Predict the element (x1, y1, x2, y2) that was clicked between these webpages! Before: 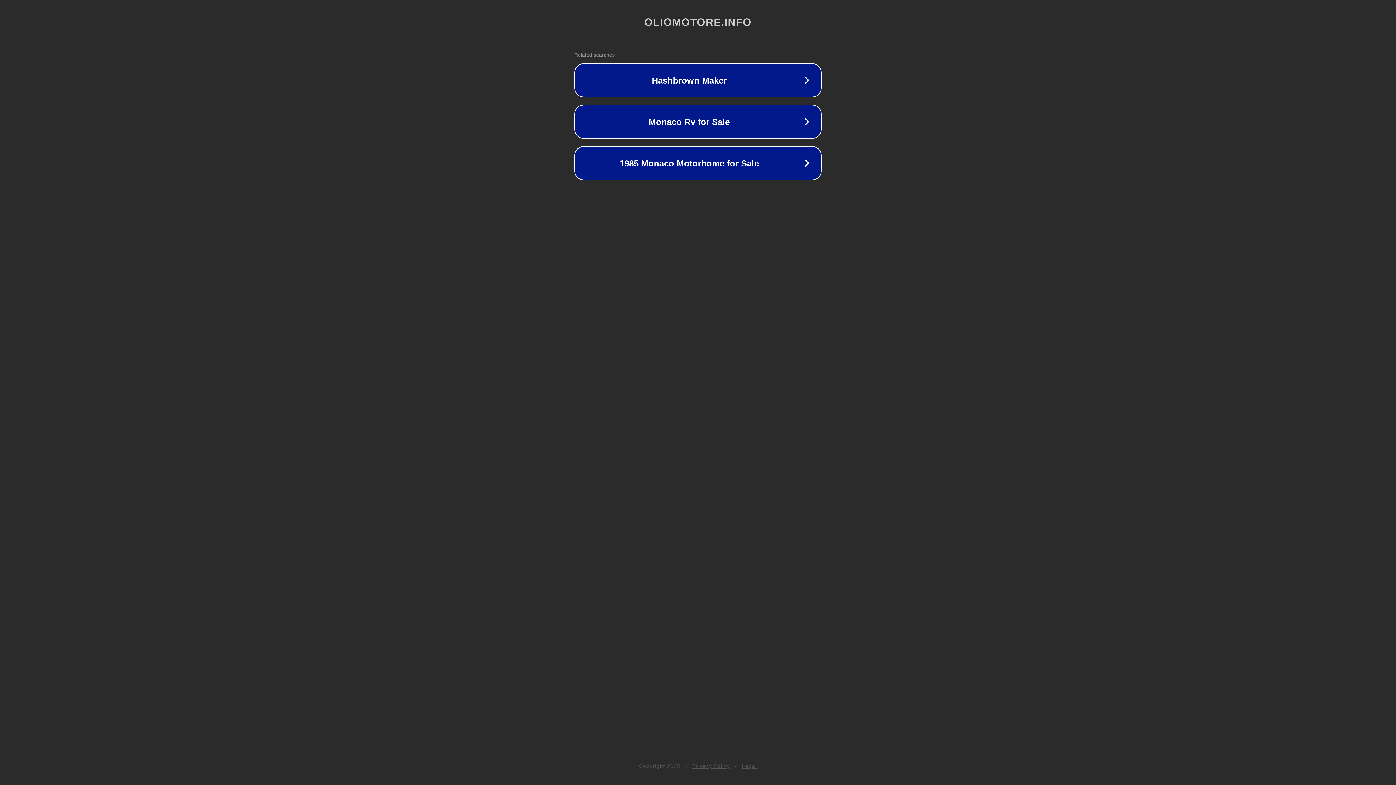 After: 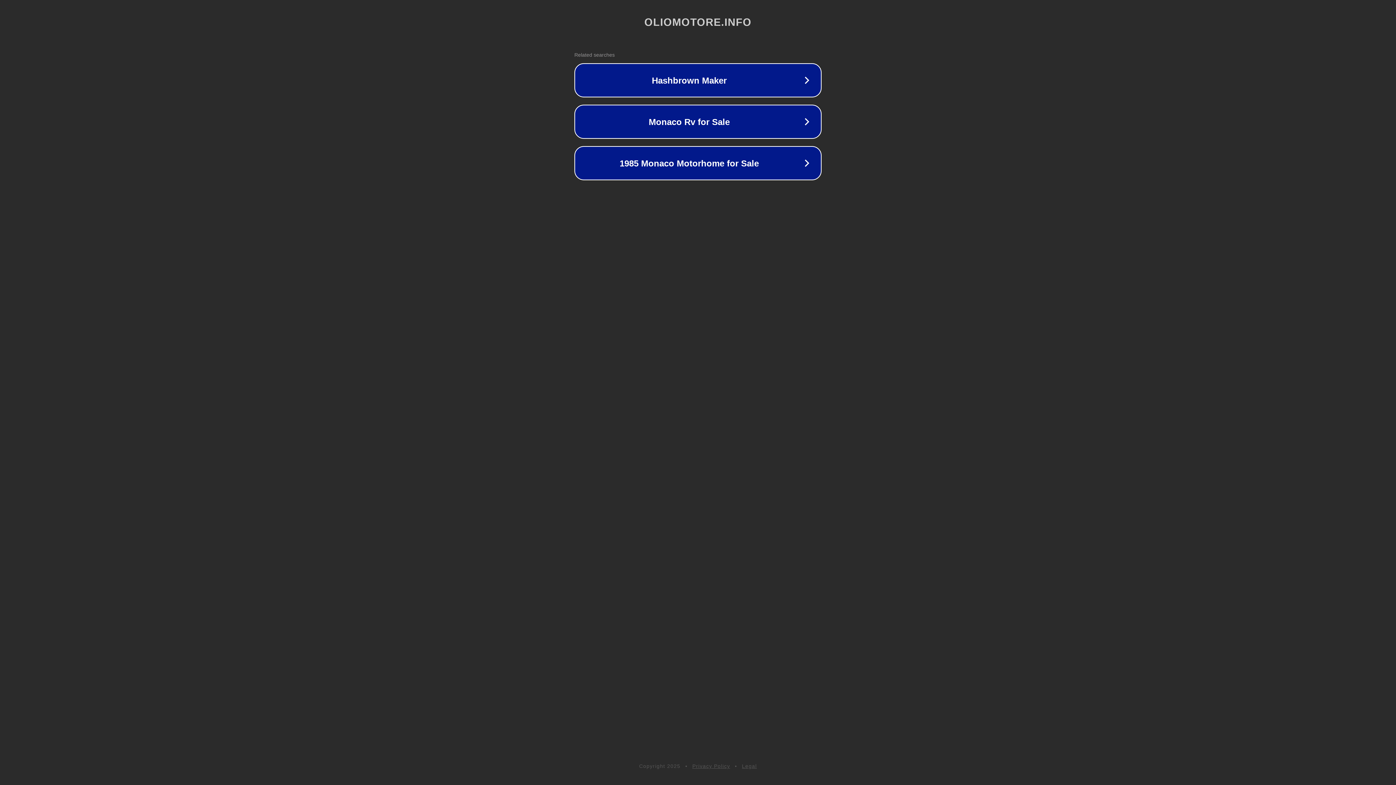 Action: label: Legal bbox: (742, 763, 757, 769)